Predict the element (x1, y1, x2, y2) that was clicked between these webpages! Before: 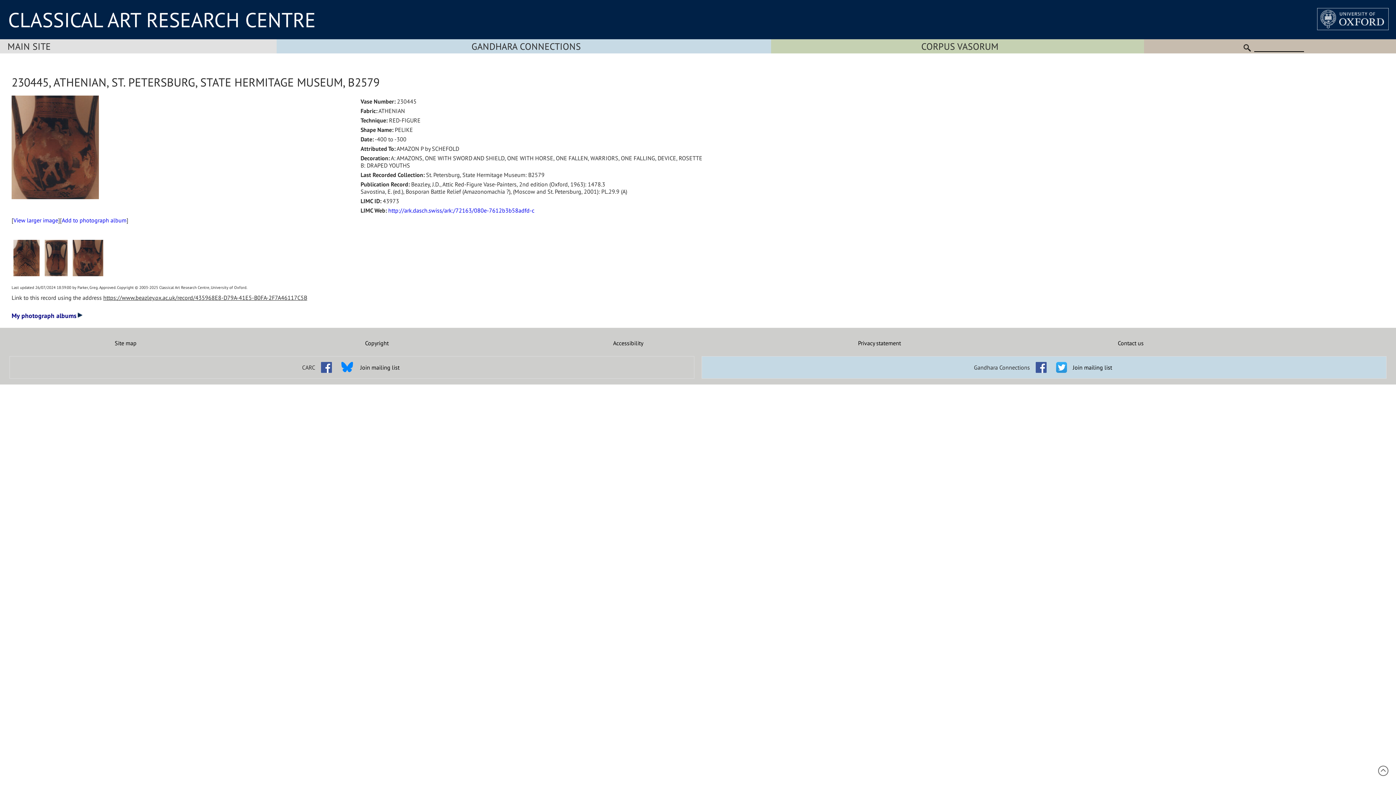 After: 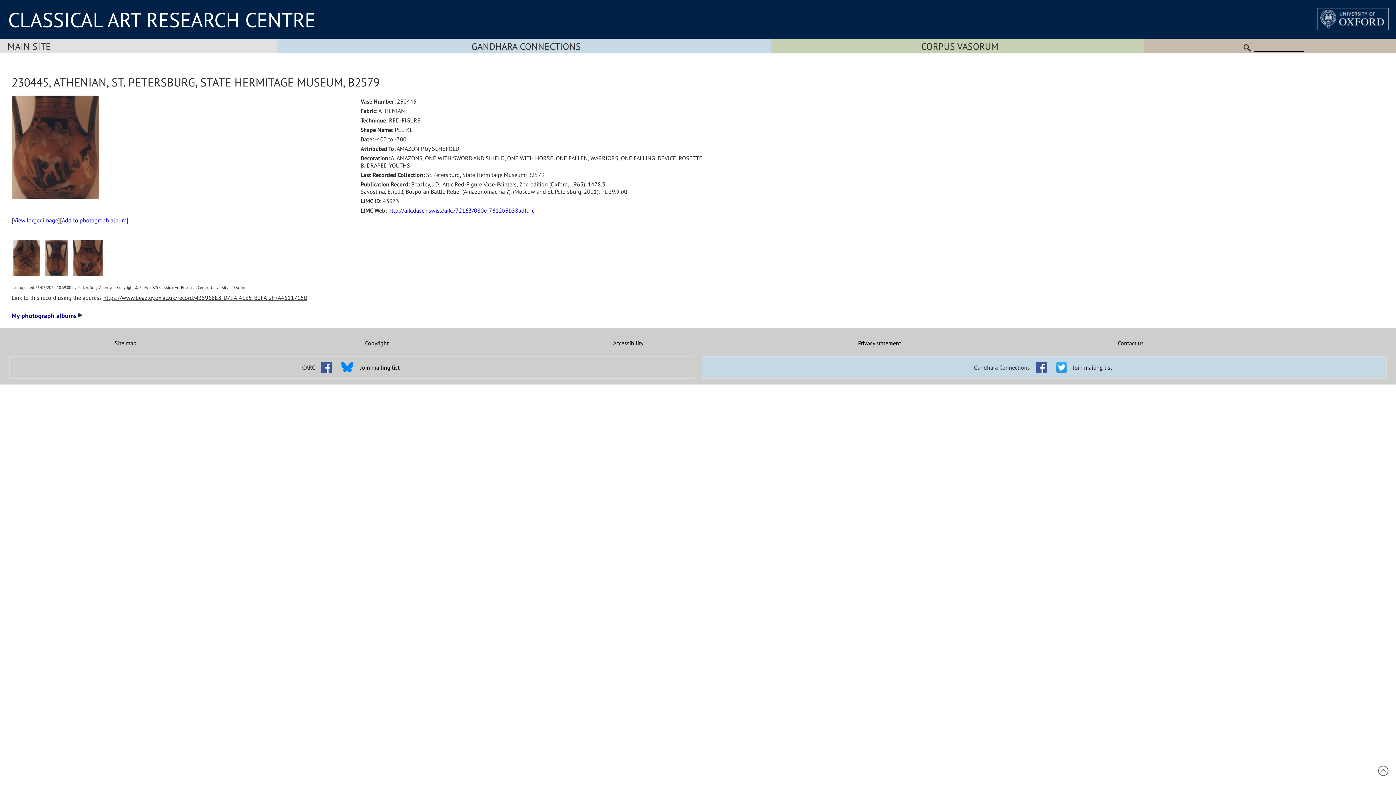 Action: bbox: (341, 366, 353, 374)